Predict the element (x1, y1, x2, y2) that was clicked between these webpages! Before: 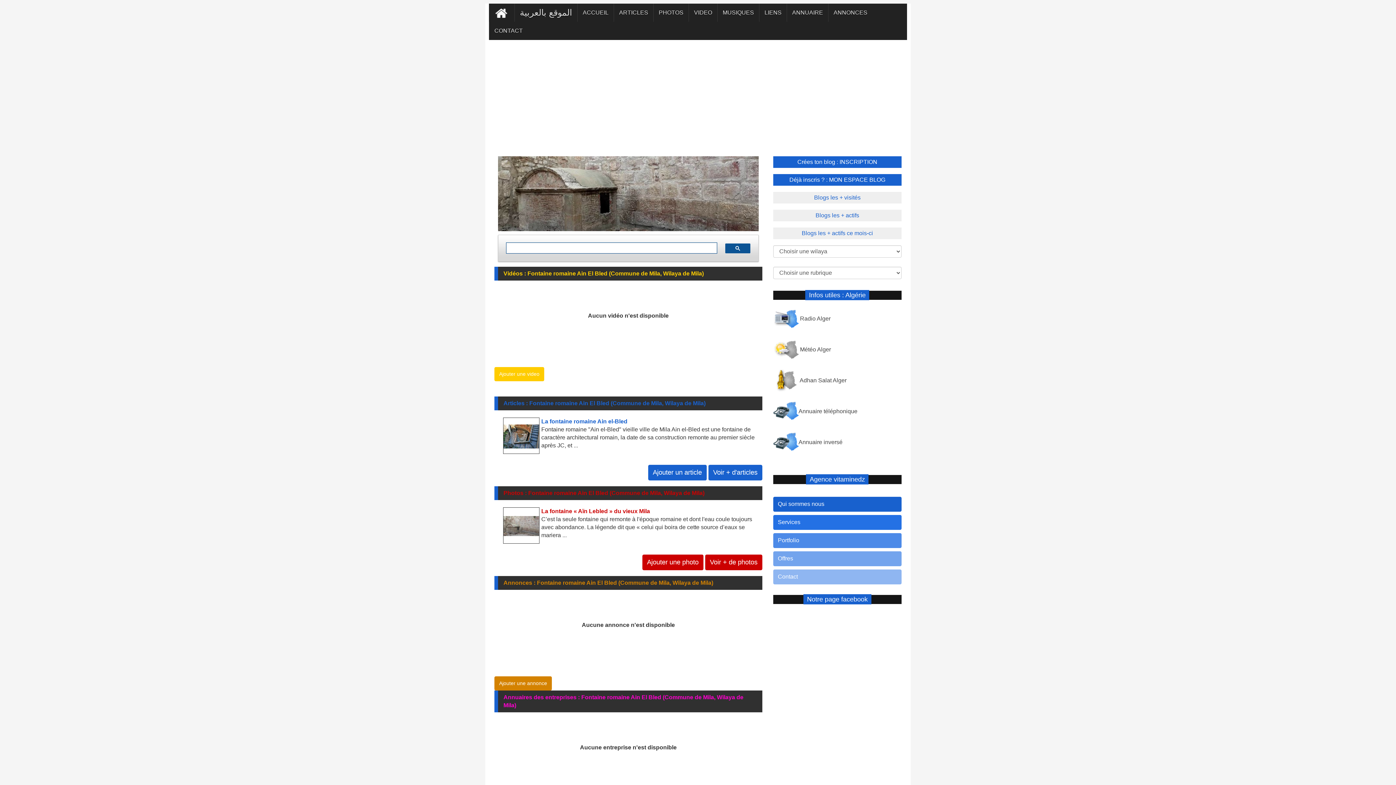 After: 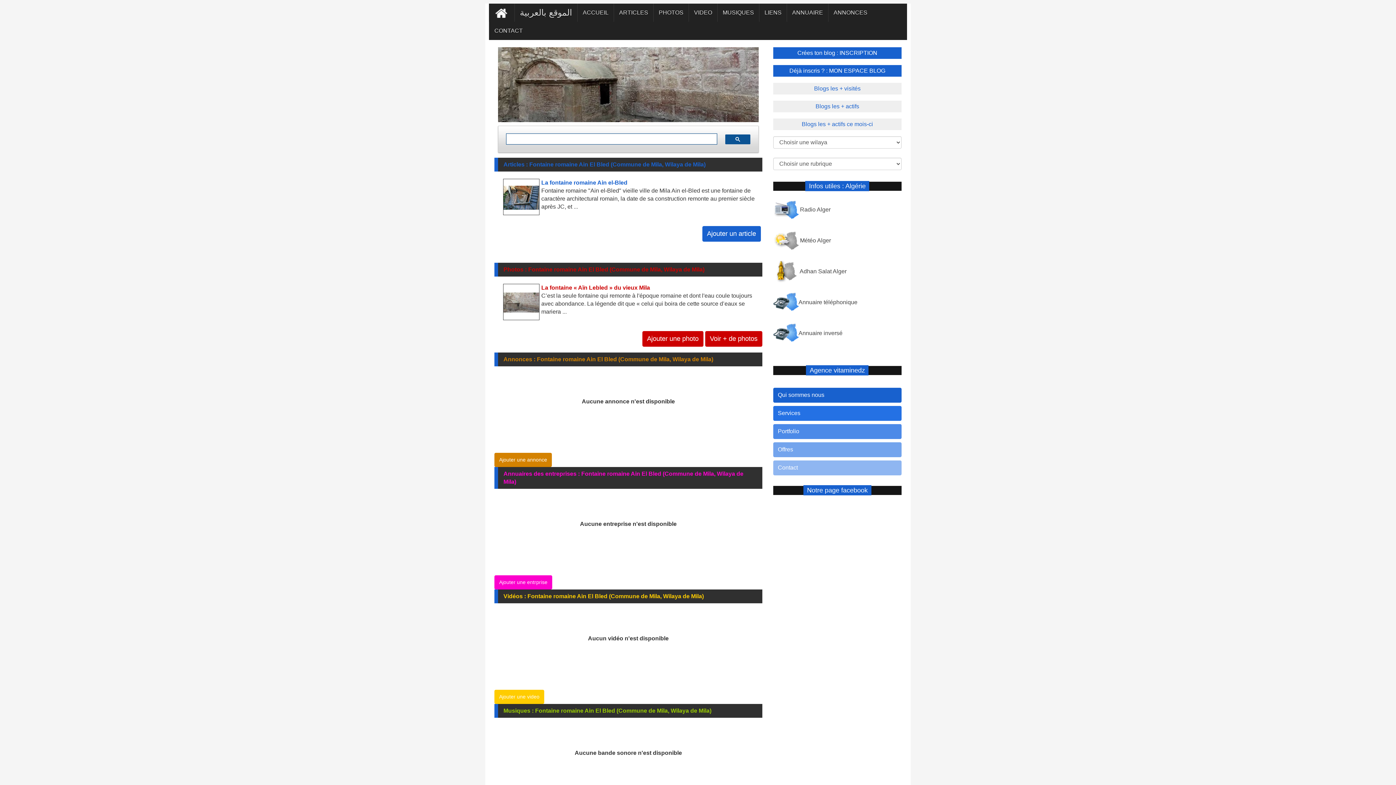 Action: label: Voir + d'articles bbox: (708, 465, 762, 480)